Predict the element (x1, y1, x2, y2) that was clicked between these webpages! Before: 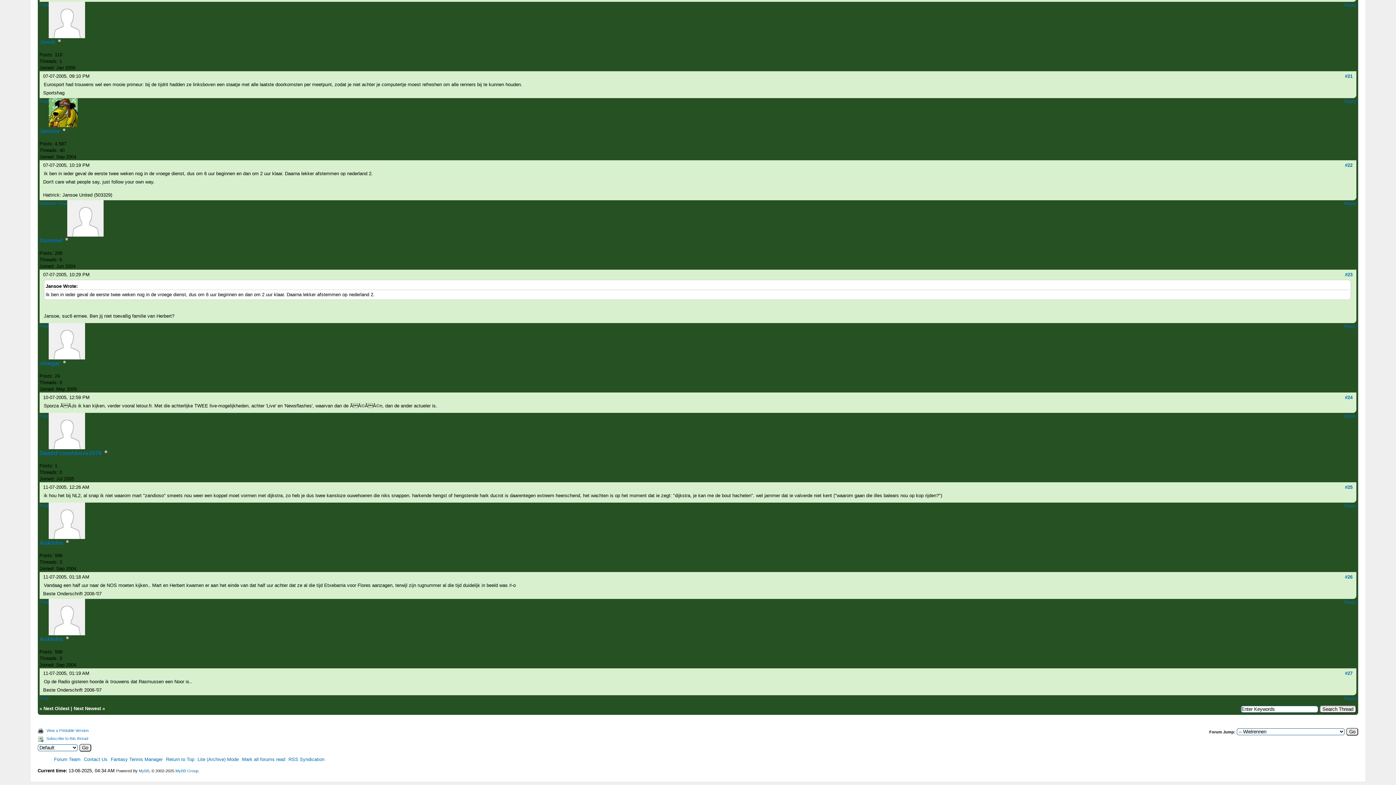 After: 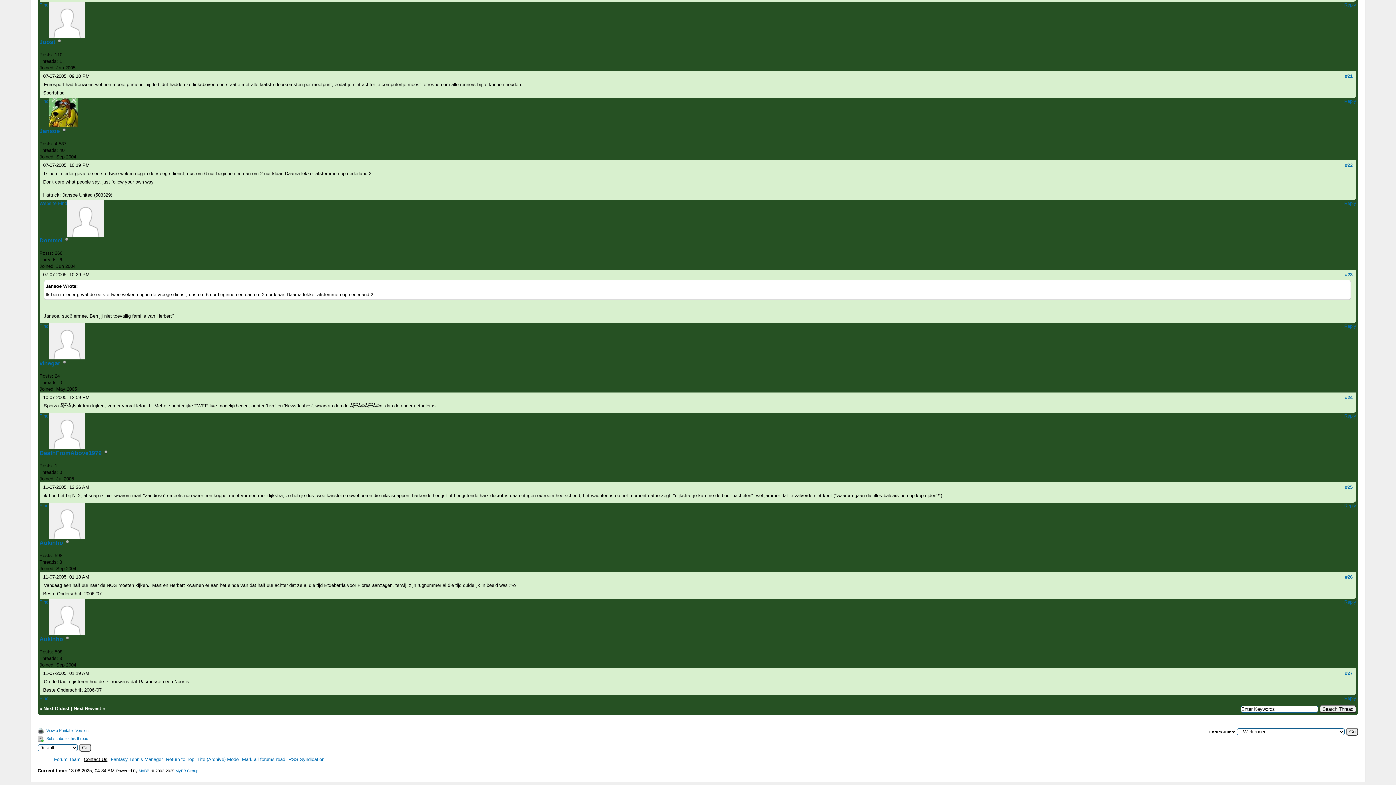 Action: bbox: (83, 756, 107, 762) label: Contact Us